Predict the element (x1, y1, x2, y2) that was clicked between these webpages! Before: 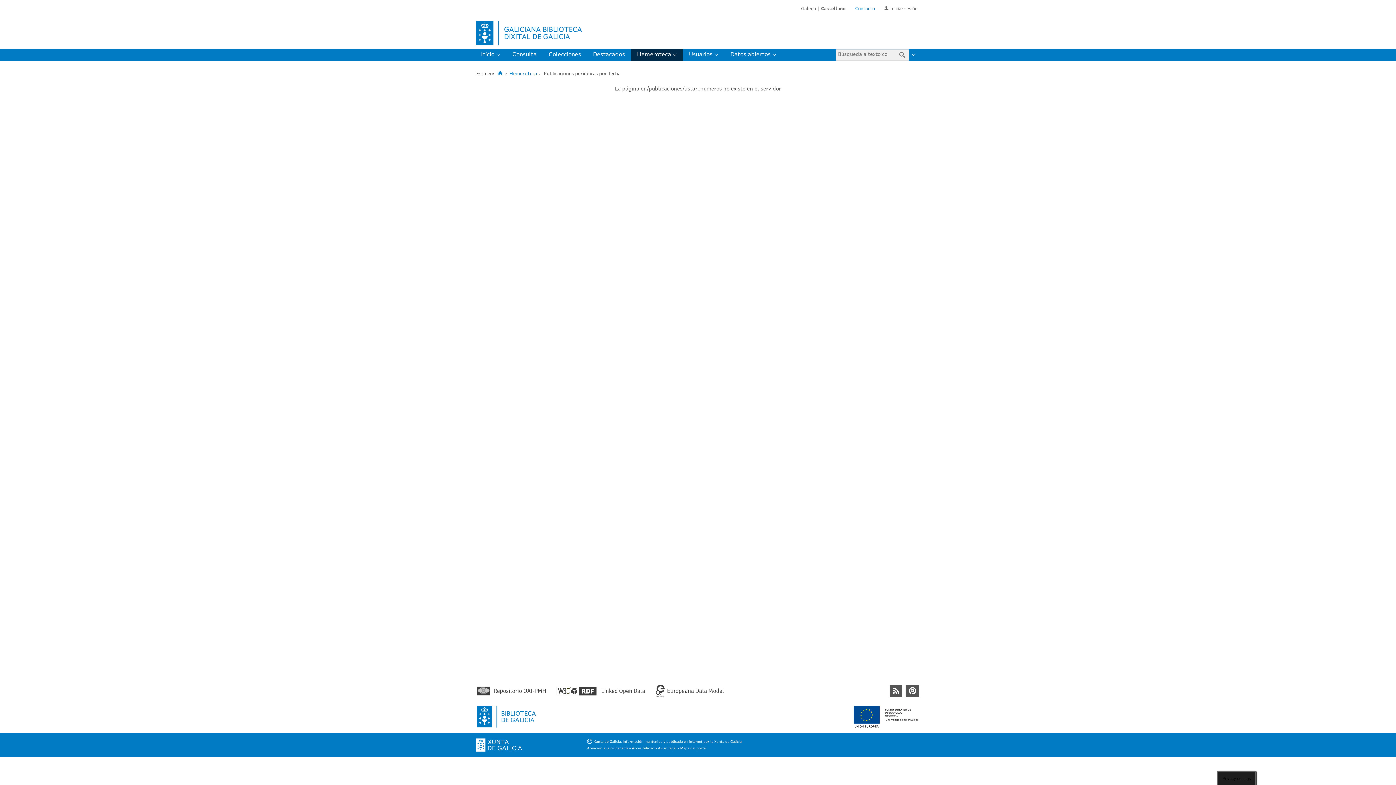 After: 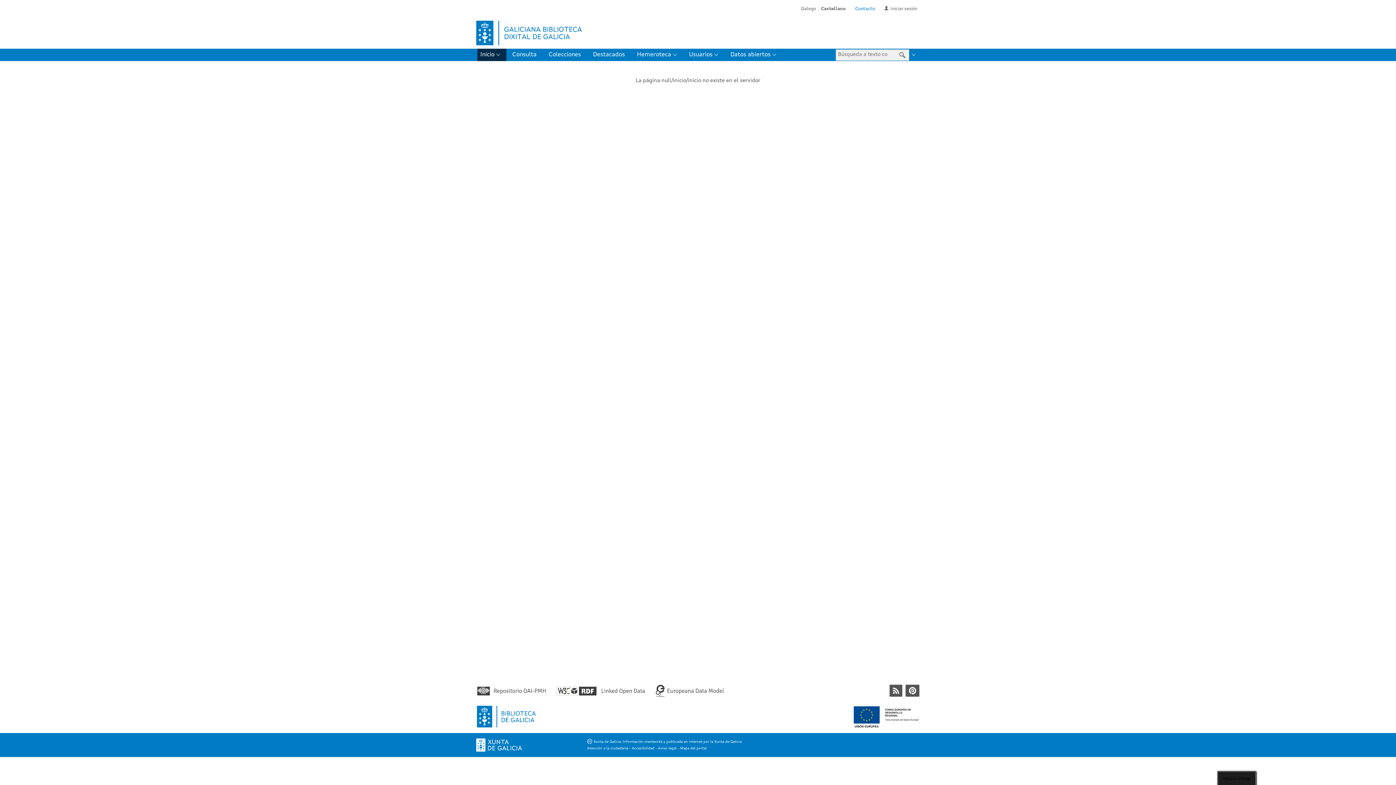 Action: bbox: (476, 20, 582, 45)